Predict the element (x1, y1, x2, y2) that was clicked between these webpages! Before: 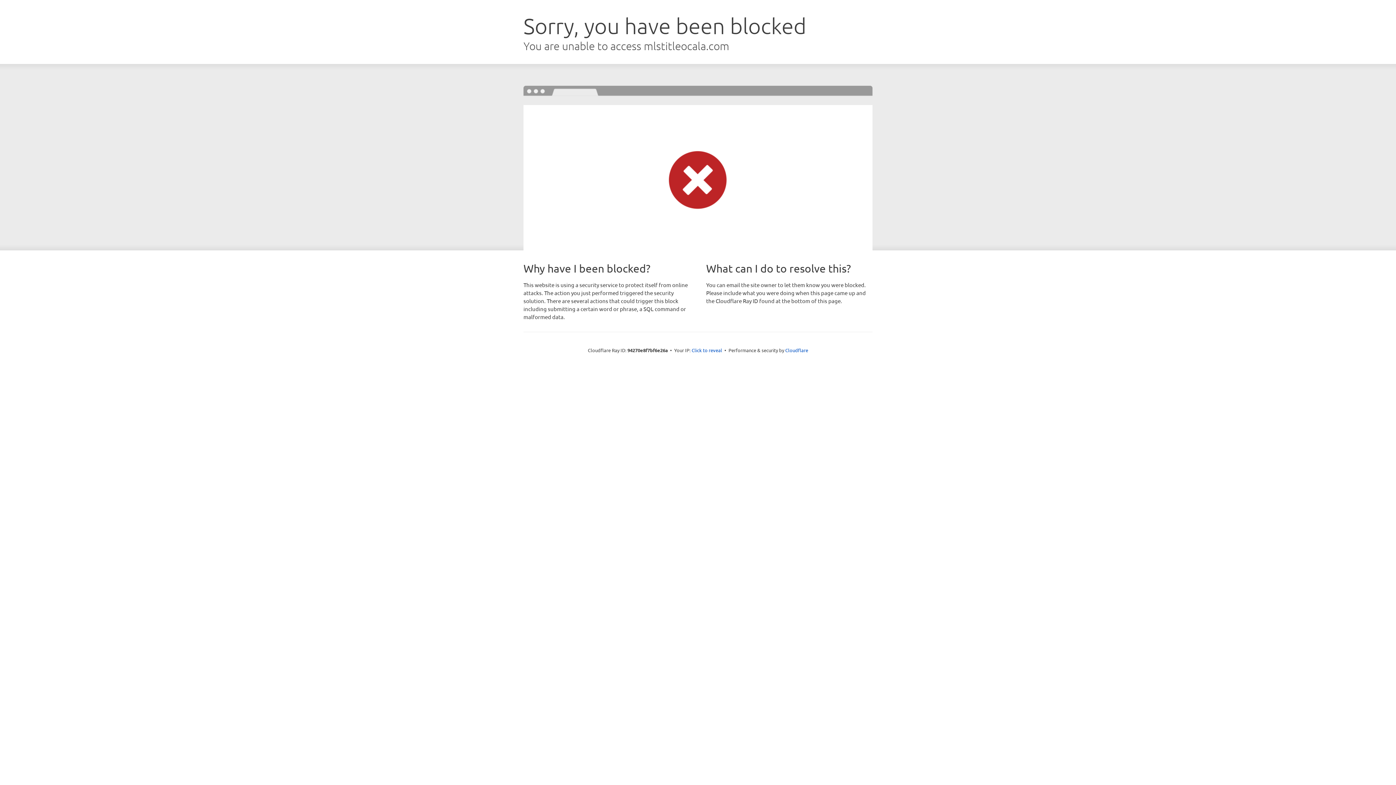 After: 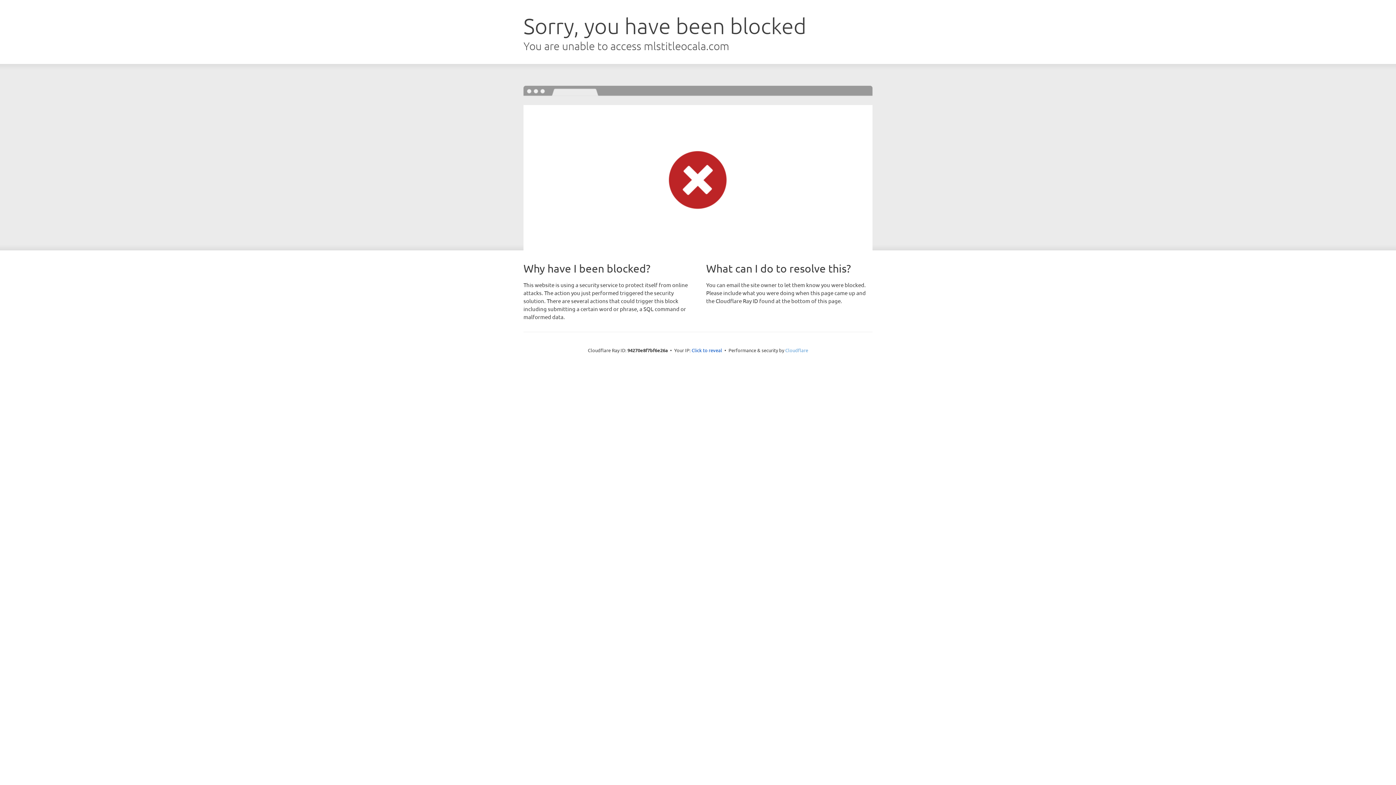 Action: bbox: (785, 347, 808, 353) label: Cloudflare